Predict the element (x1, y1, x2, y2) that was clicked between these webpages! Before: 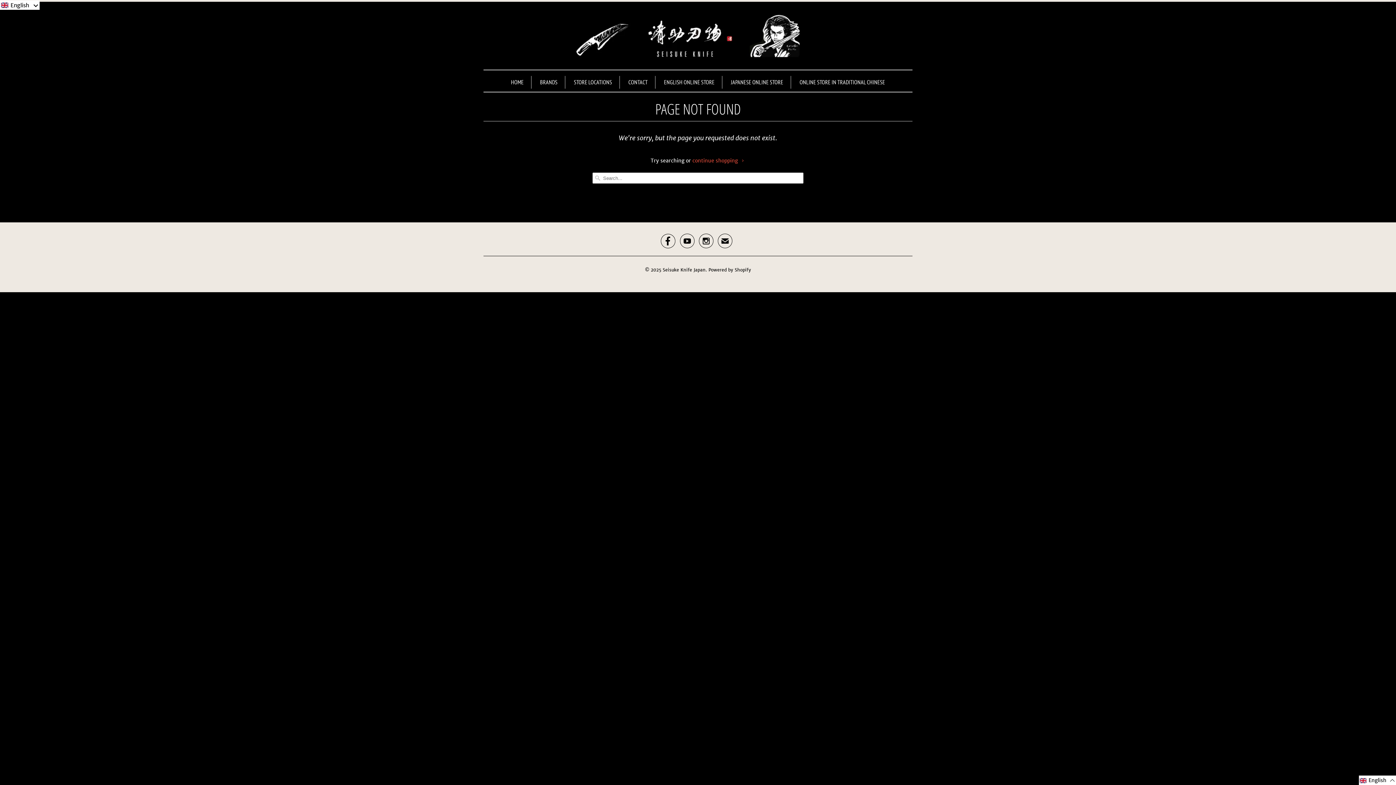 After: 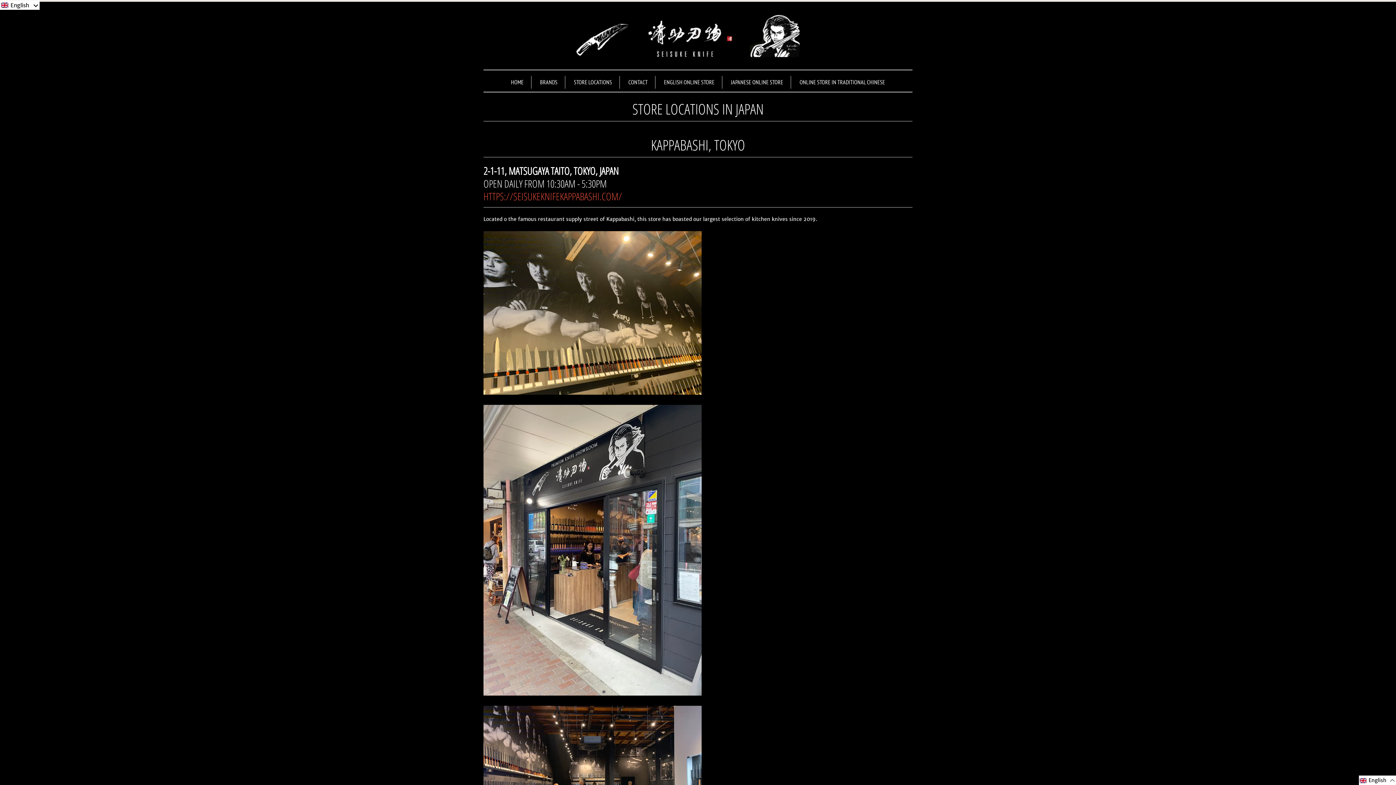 Action: bbox: (574, 76, 612, 88) label: STORE LOCATIONS